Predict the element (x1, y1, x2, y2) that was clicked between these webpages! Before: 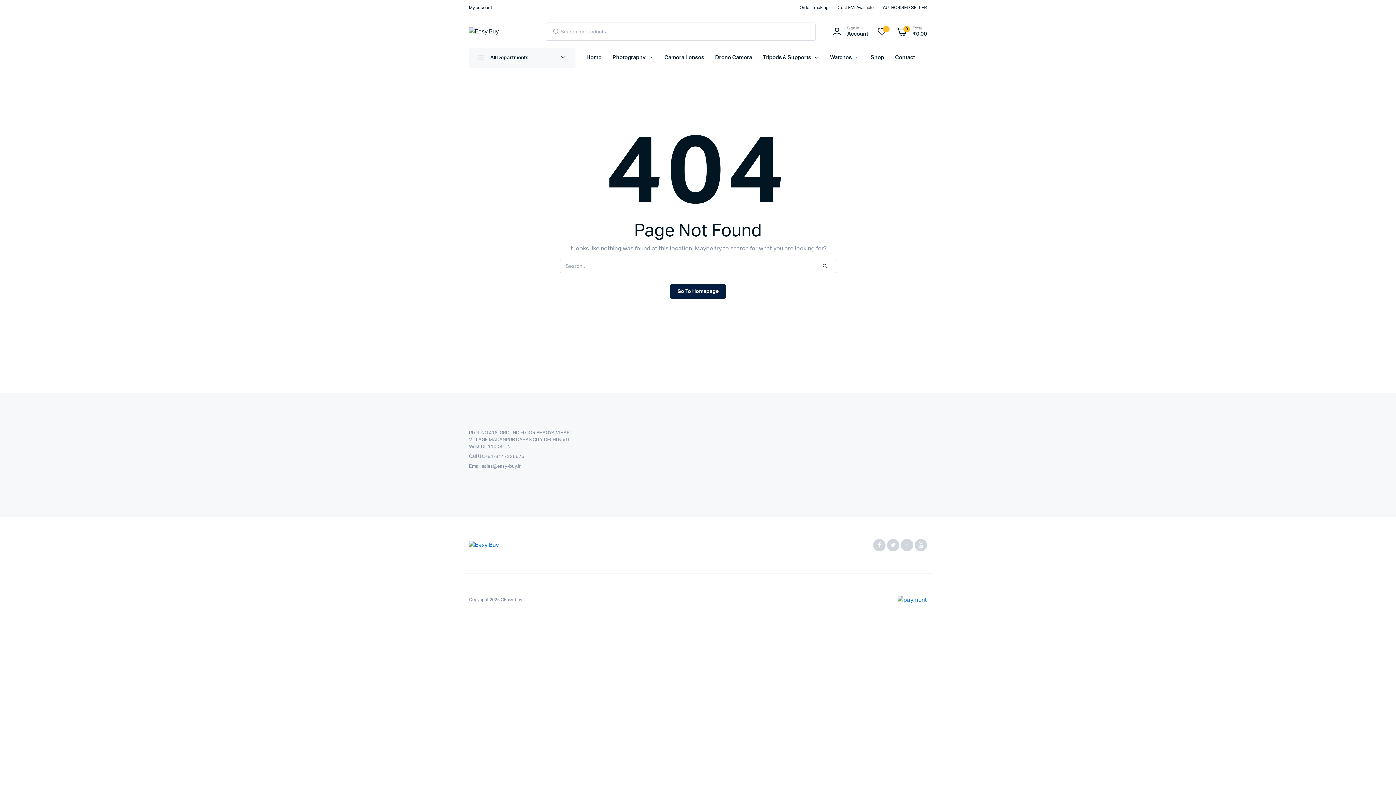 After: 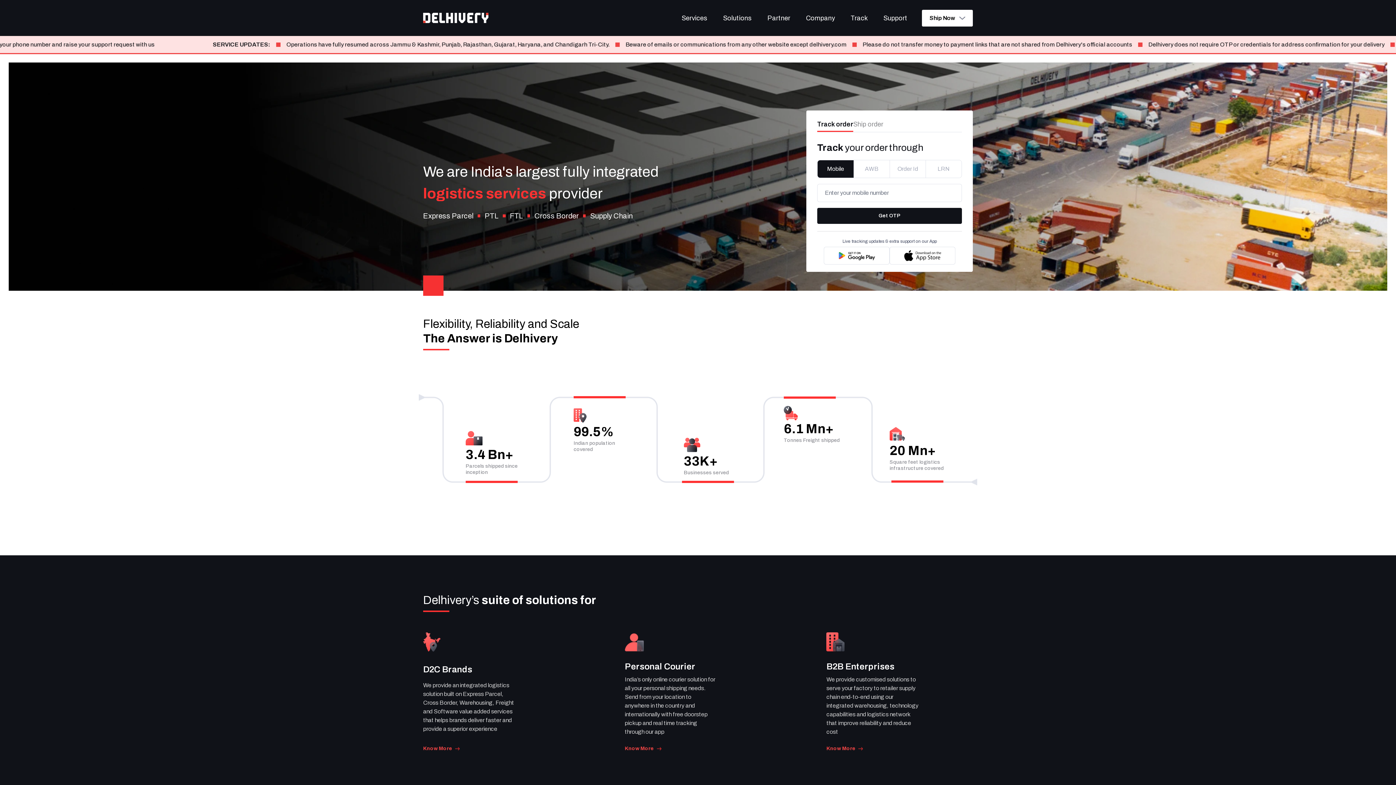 Action: bbox: (799, 0, 828, 15) label: Order Tracking